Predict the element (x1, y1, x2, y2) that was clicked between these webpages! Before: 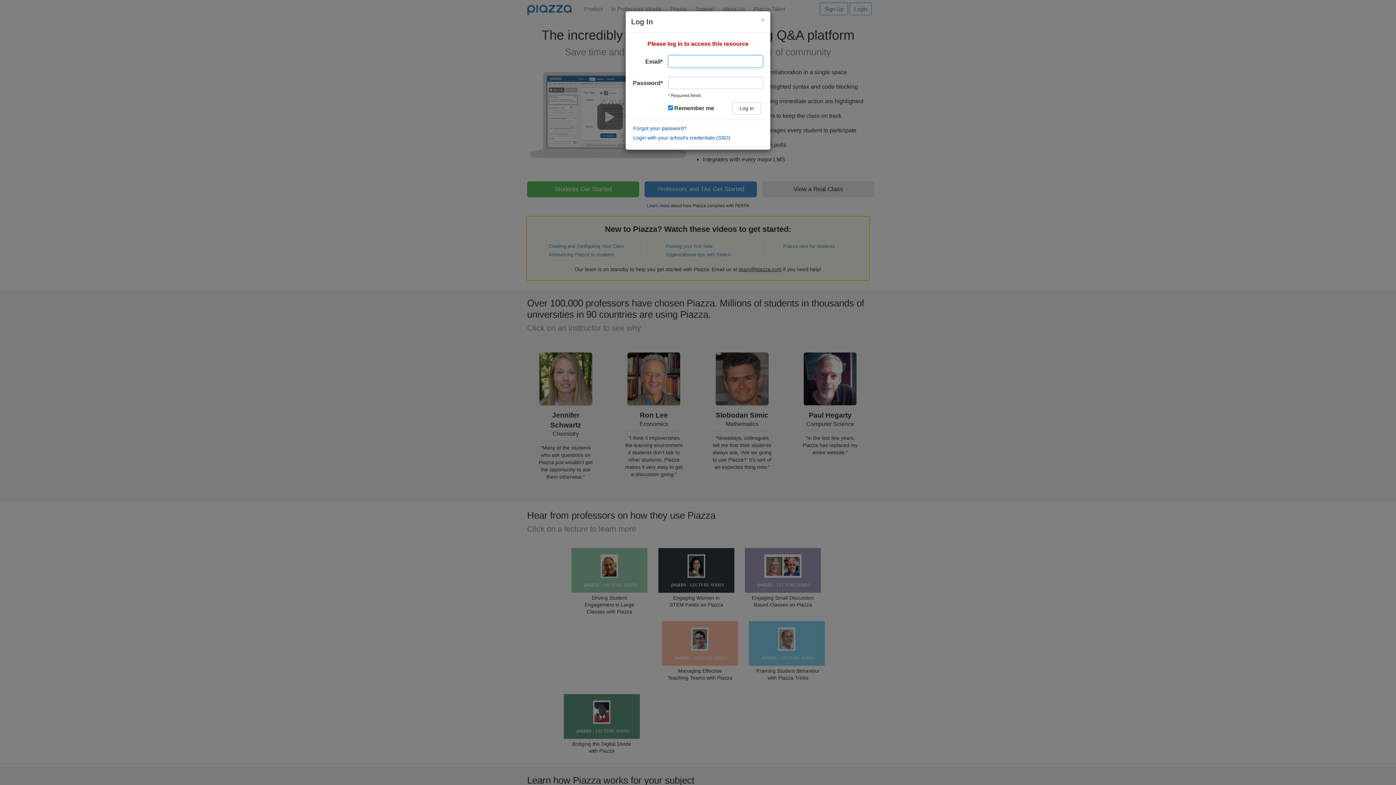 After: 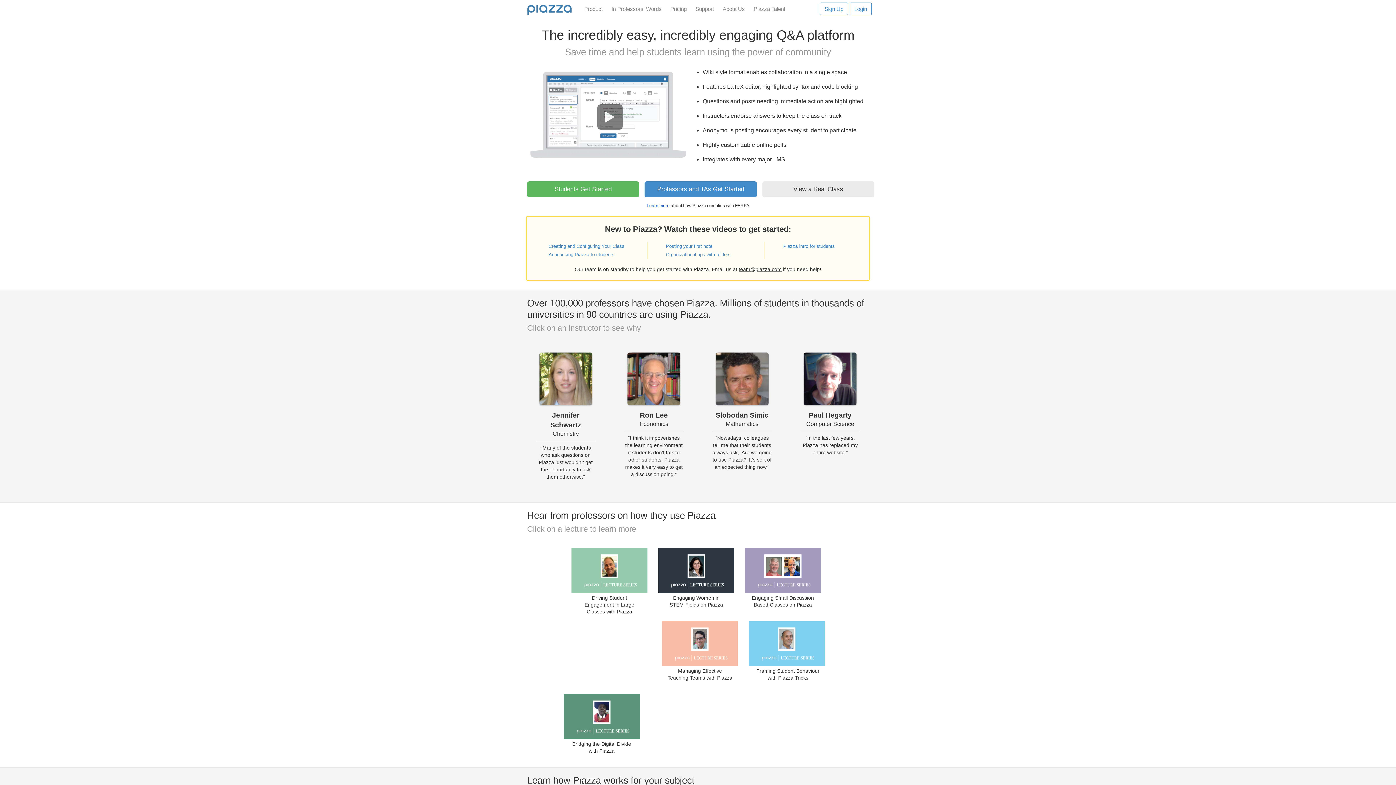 Action: bbox: (760, 16, 765, 23) label: Close login modal